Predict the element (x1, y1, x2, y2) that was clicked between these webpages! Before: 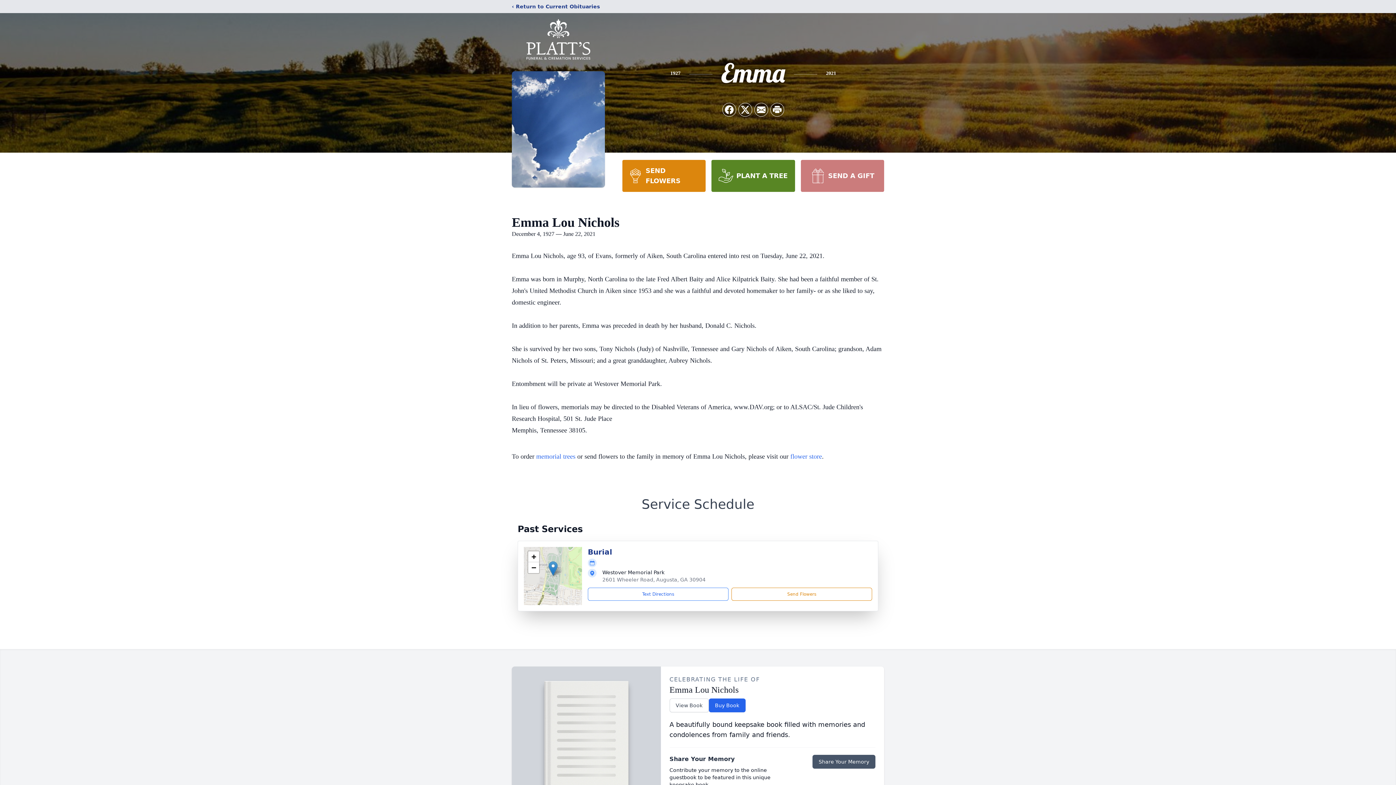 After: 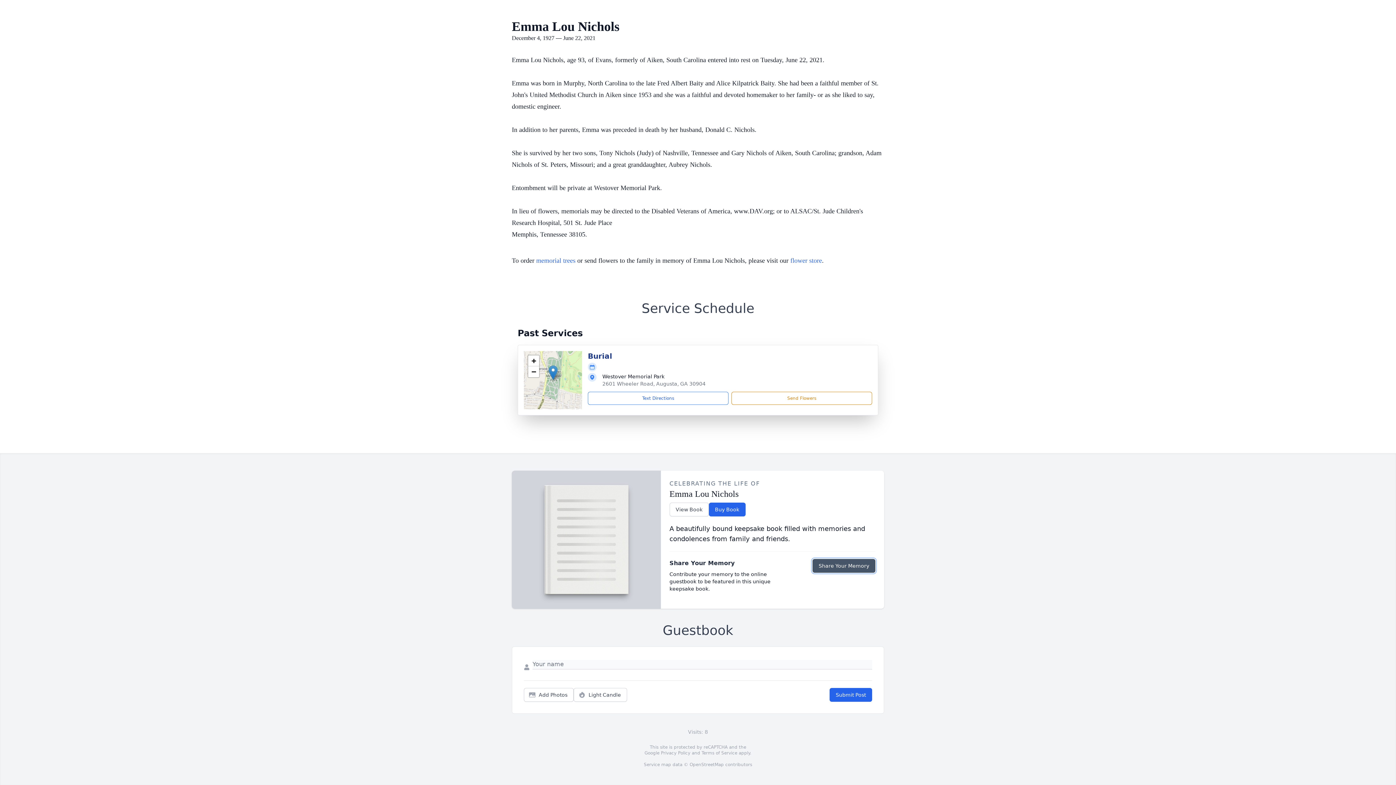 Action: label: Share Your Memory bbox: (812, 755, 875, 769)